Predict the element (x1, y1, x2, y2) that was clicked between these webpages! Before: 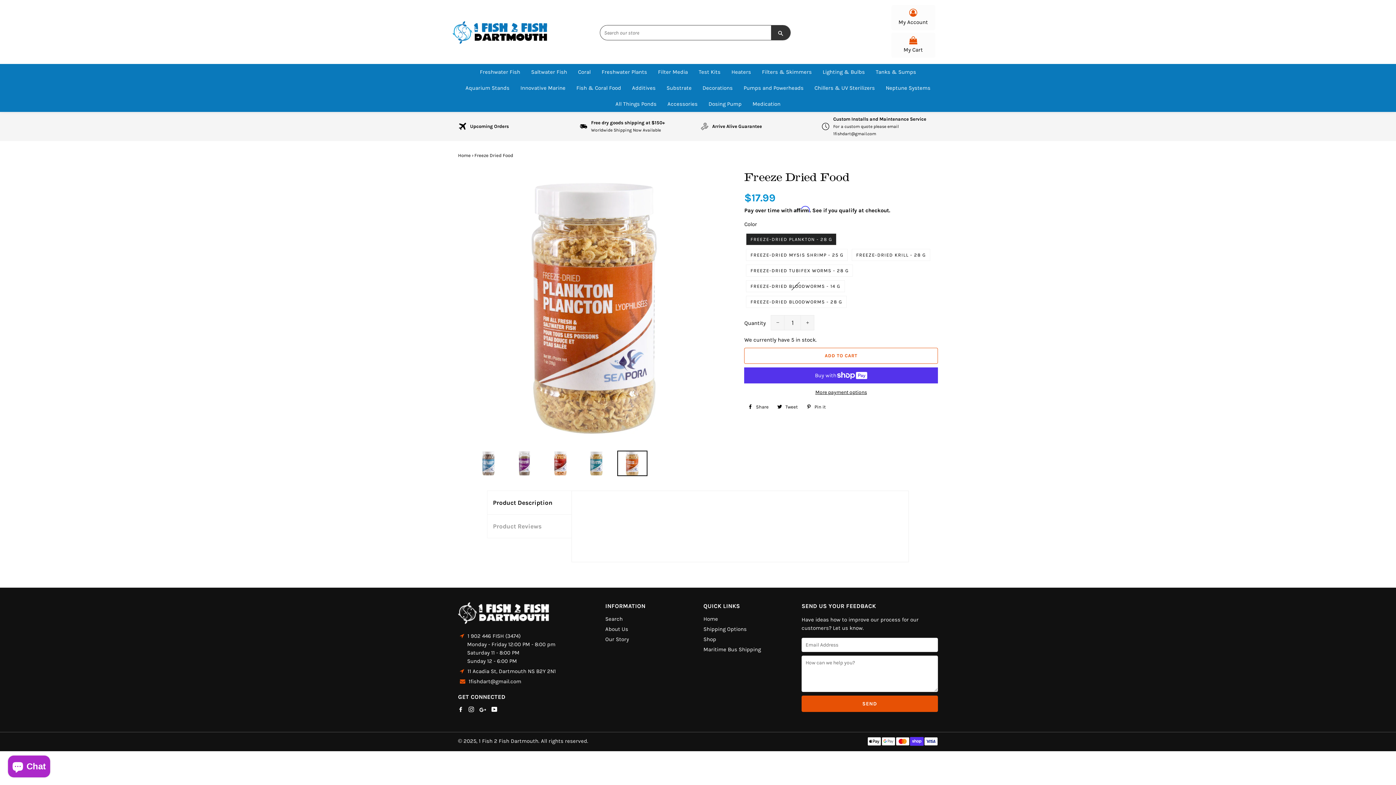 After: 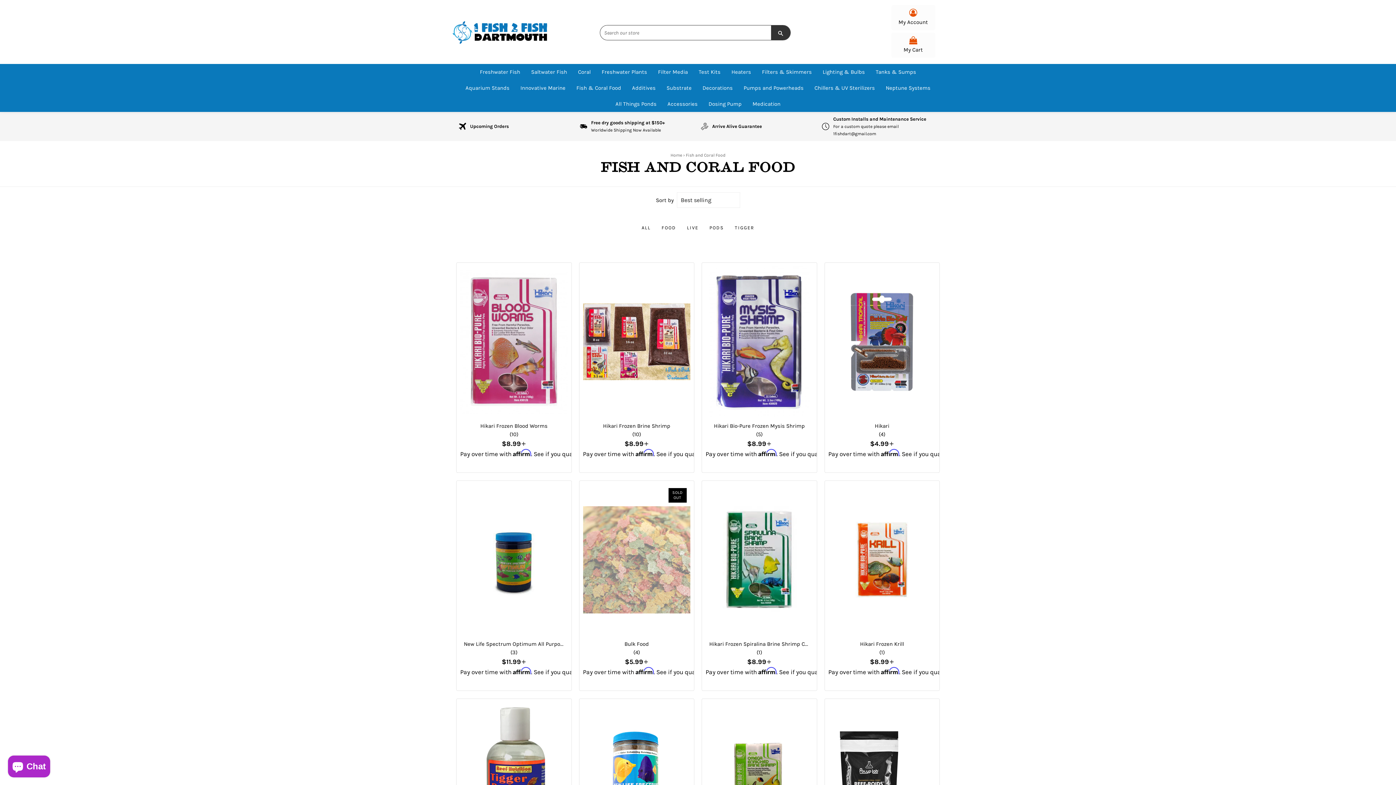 Action: label: Fish & Coral Food bbox: (571, 80, 626, 96)